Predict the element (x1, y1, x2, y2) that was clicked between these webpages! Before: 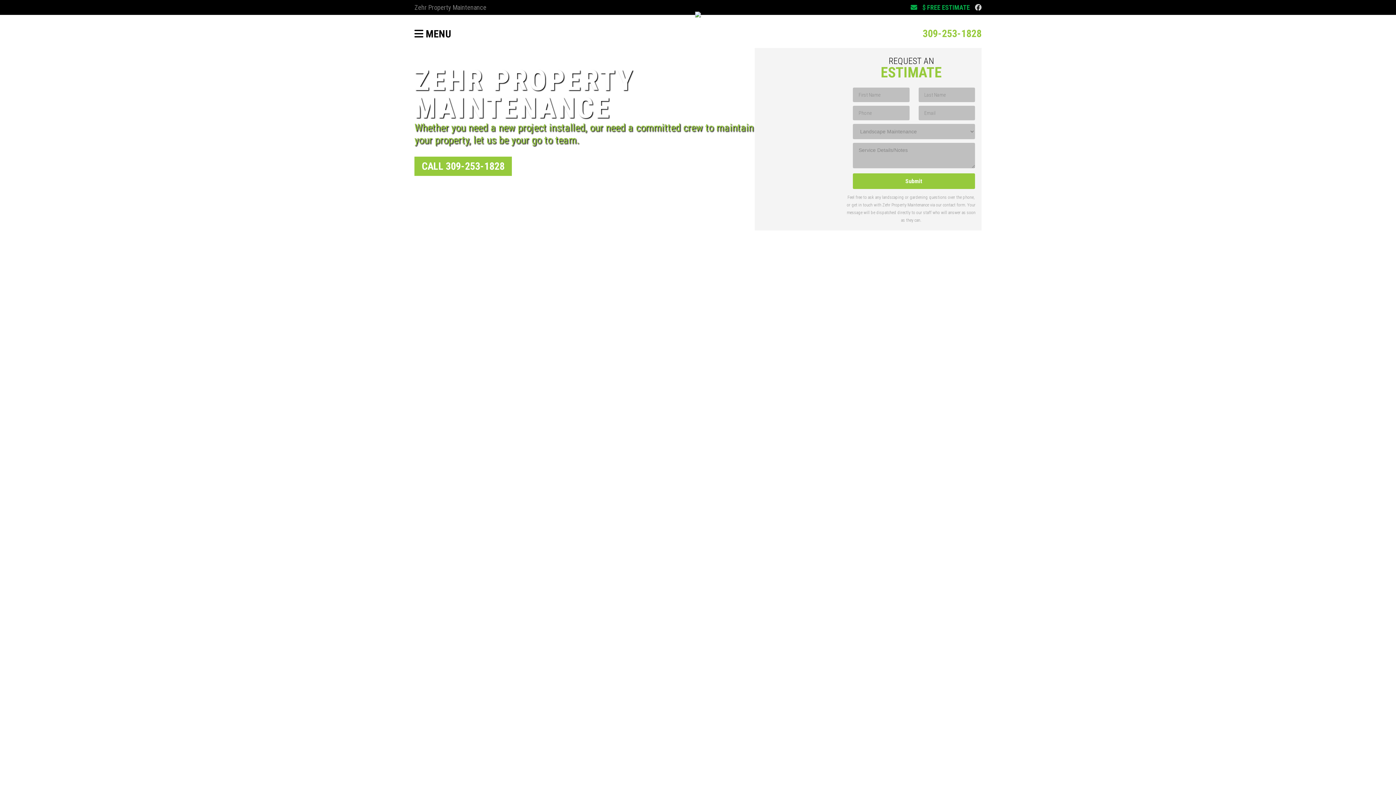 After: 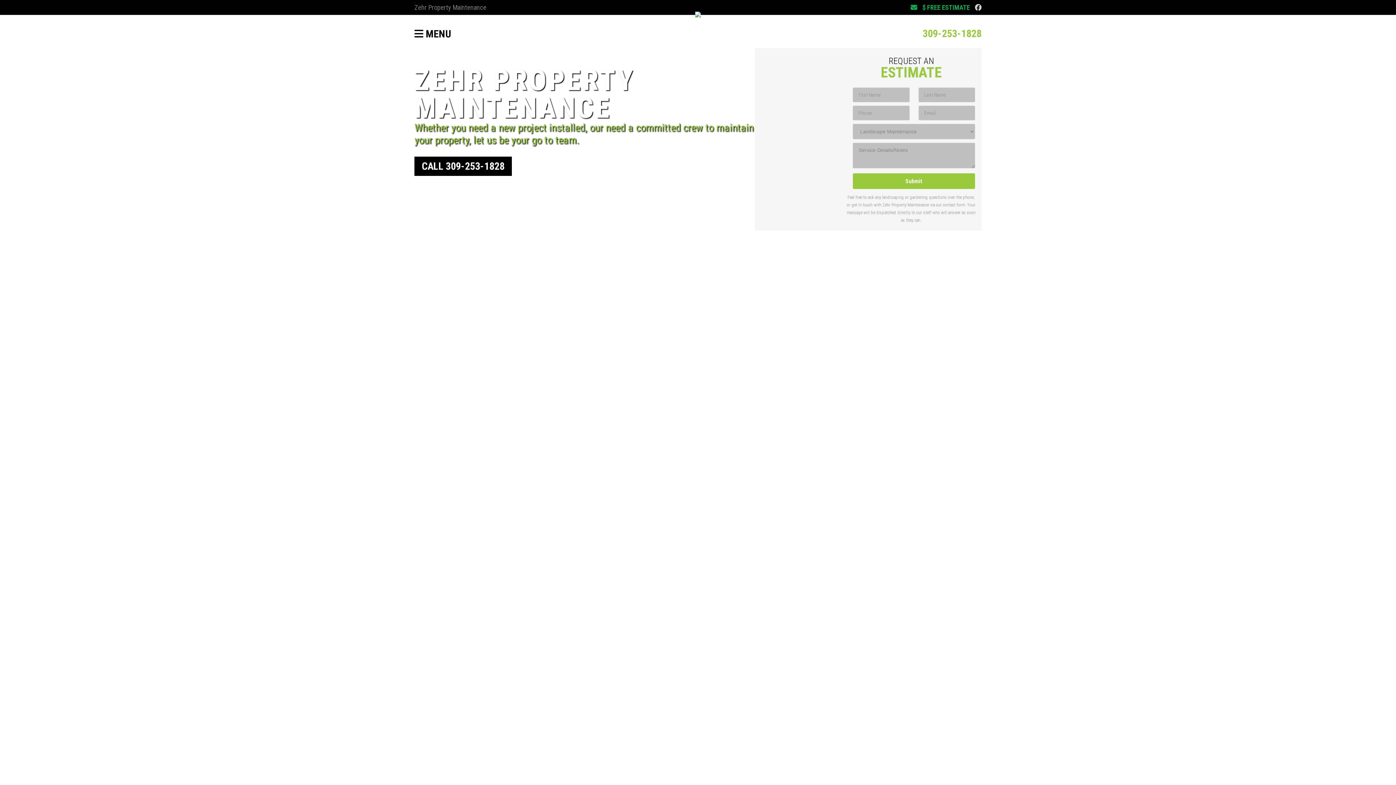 Action: label: CALL 309-253-1828 bbox: (414, 156, 512, 175)